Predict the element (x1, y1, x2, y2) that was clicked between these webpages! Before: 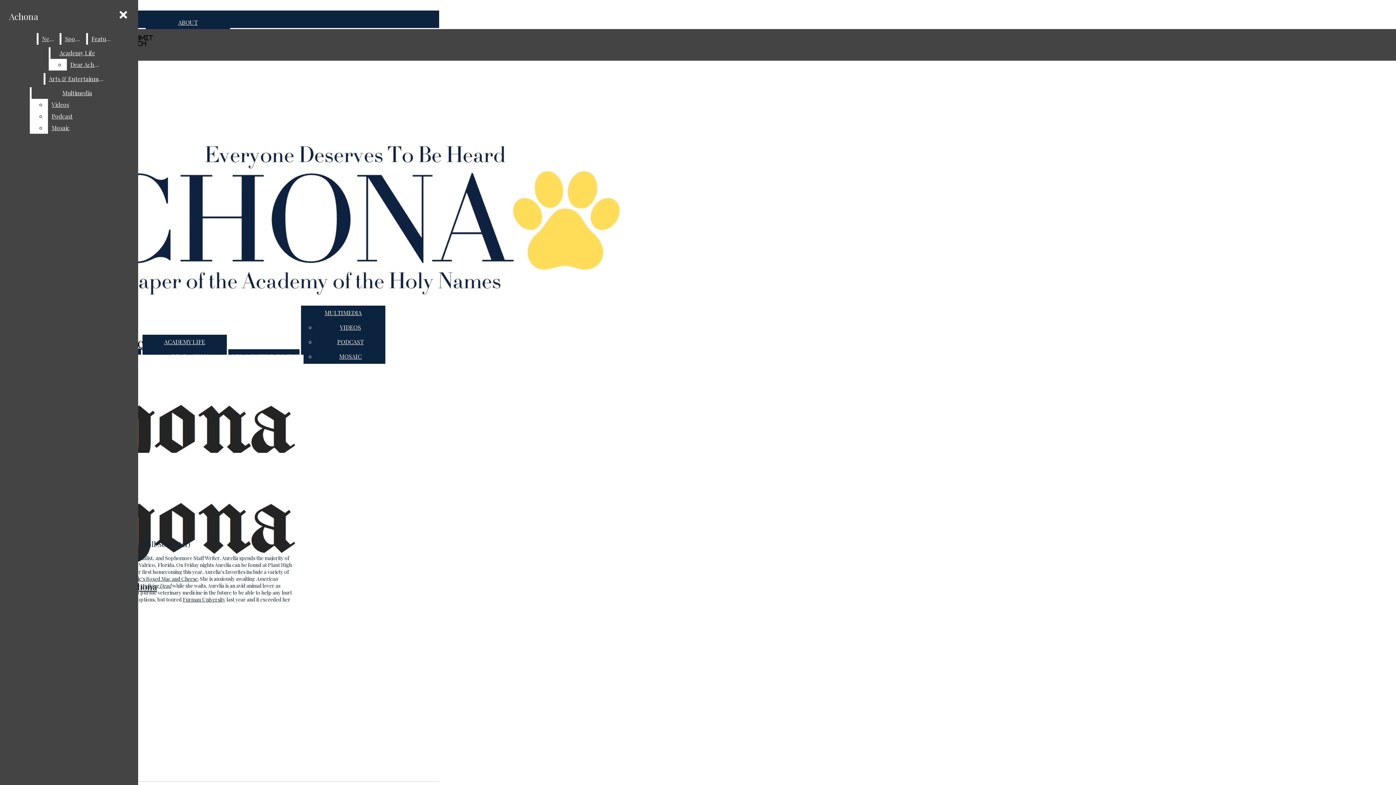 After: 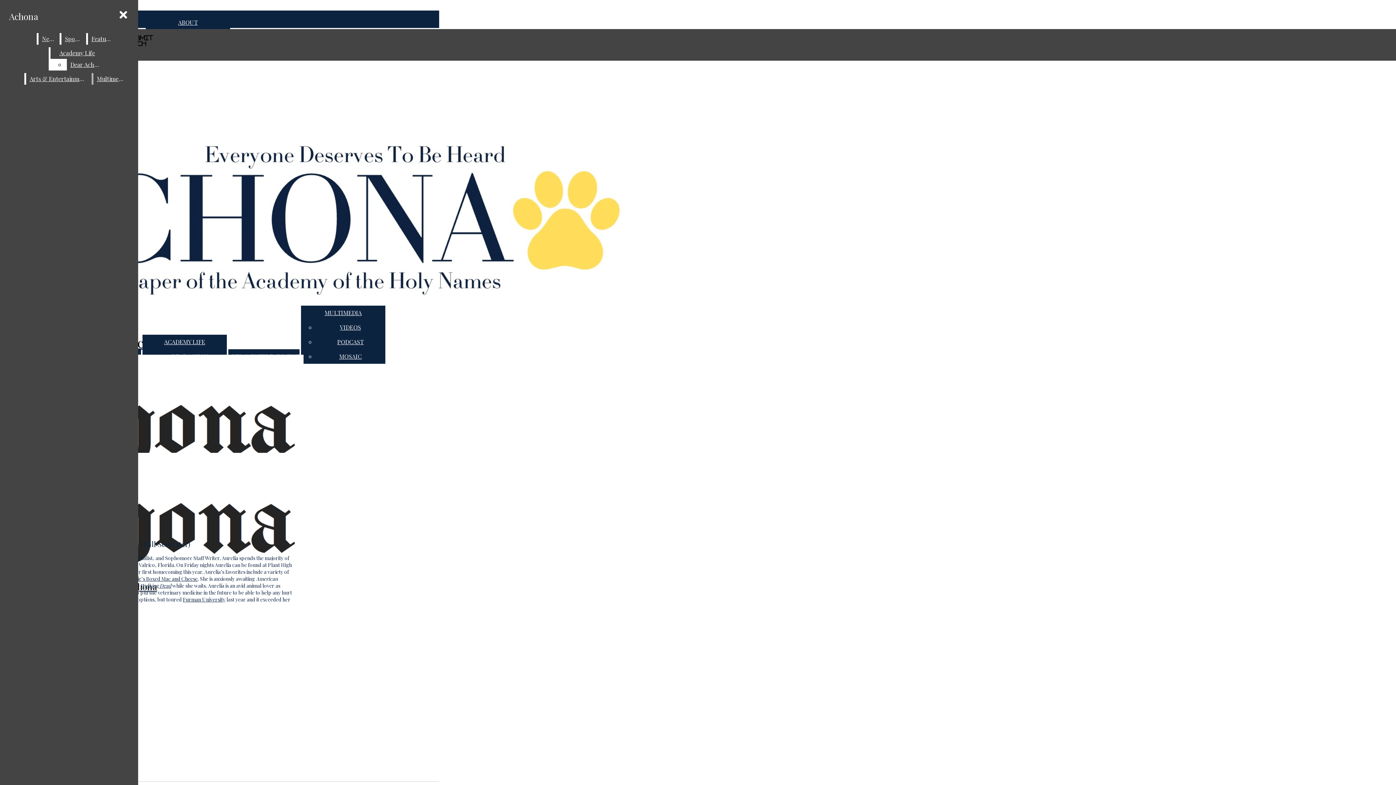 Action: bbox: (48, 110, 122, 122) label: Podcast